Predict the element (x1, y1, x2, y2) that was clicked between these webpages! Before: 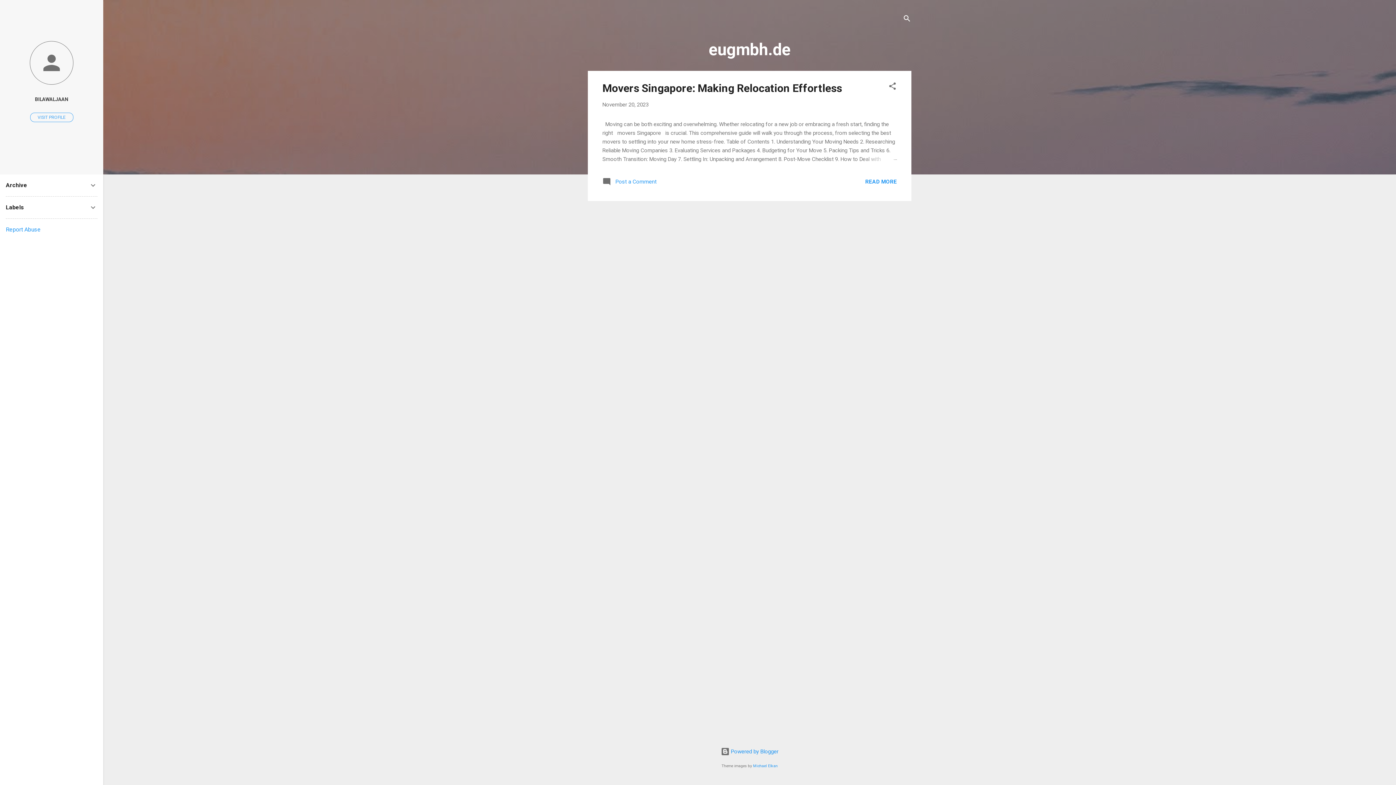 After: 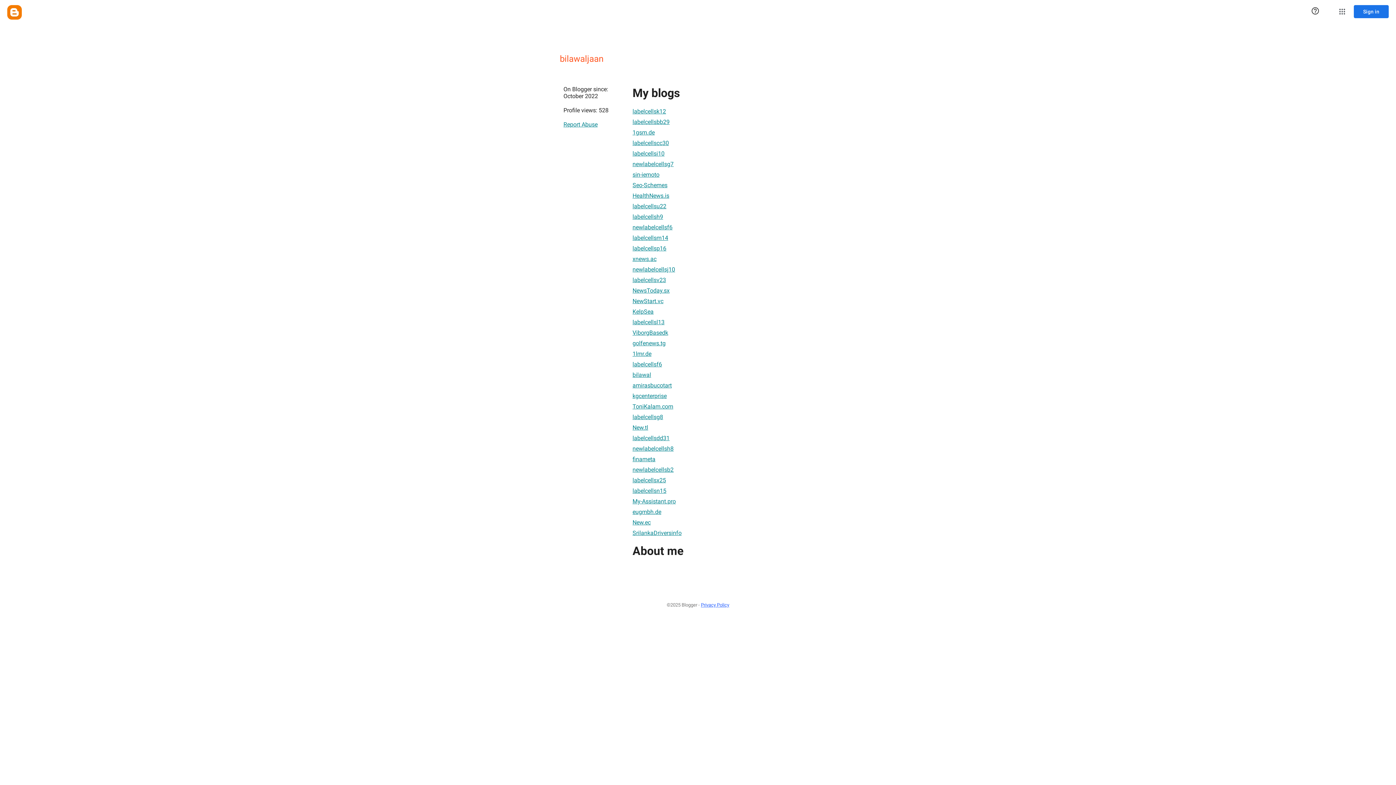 Action: label: VISIT PROFILE bbox: (30, 112, 73, 122)